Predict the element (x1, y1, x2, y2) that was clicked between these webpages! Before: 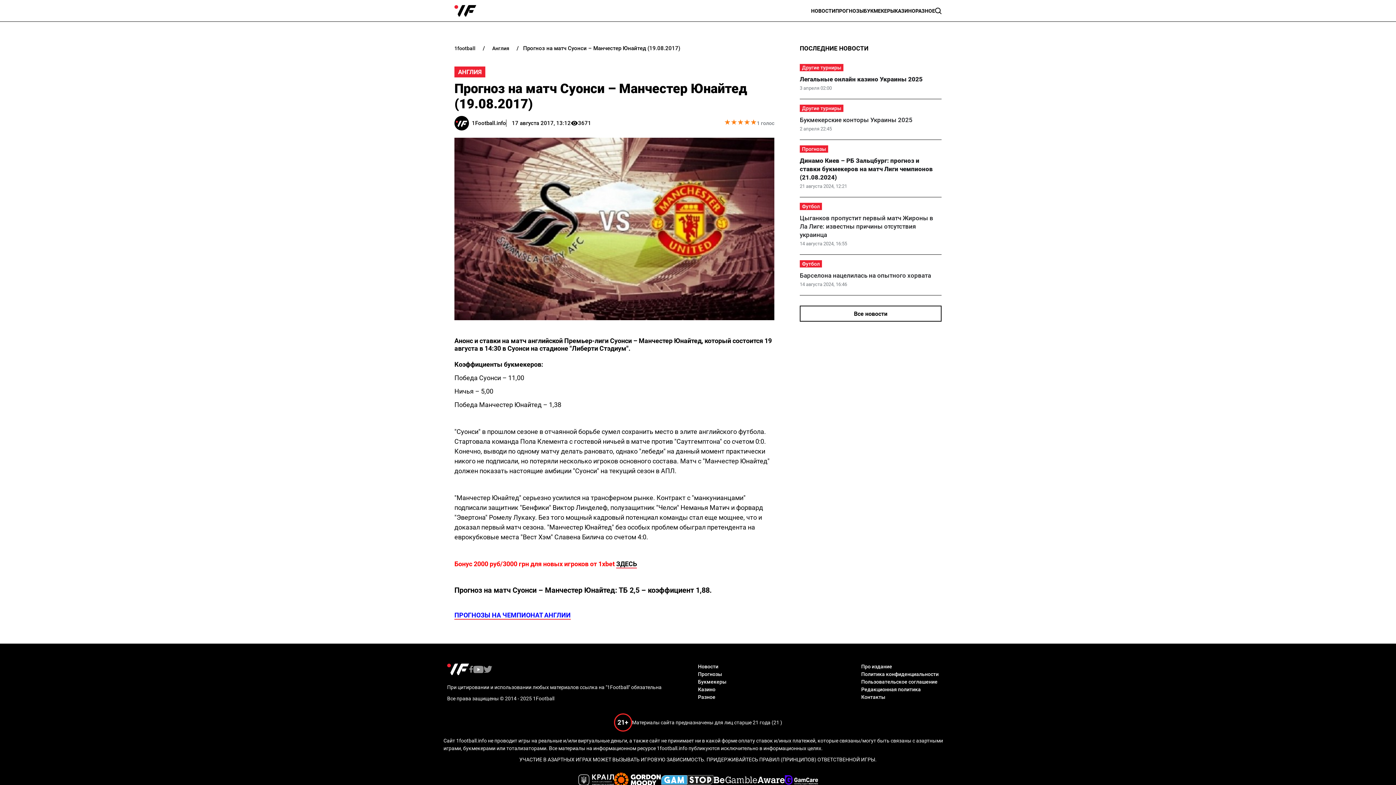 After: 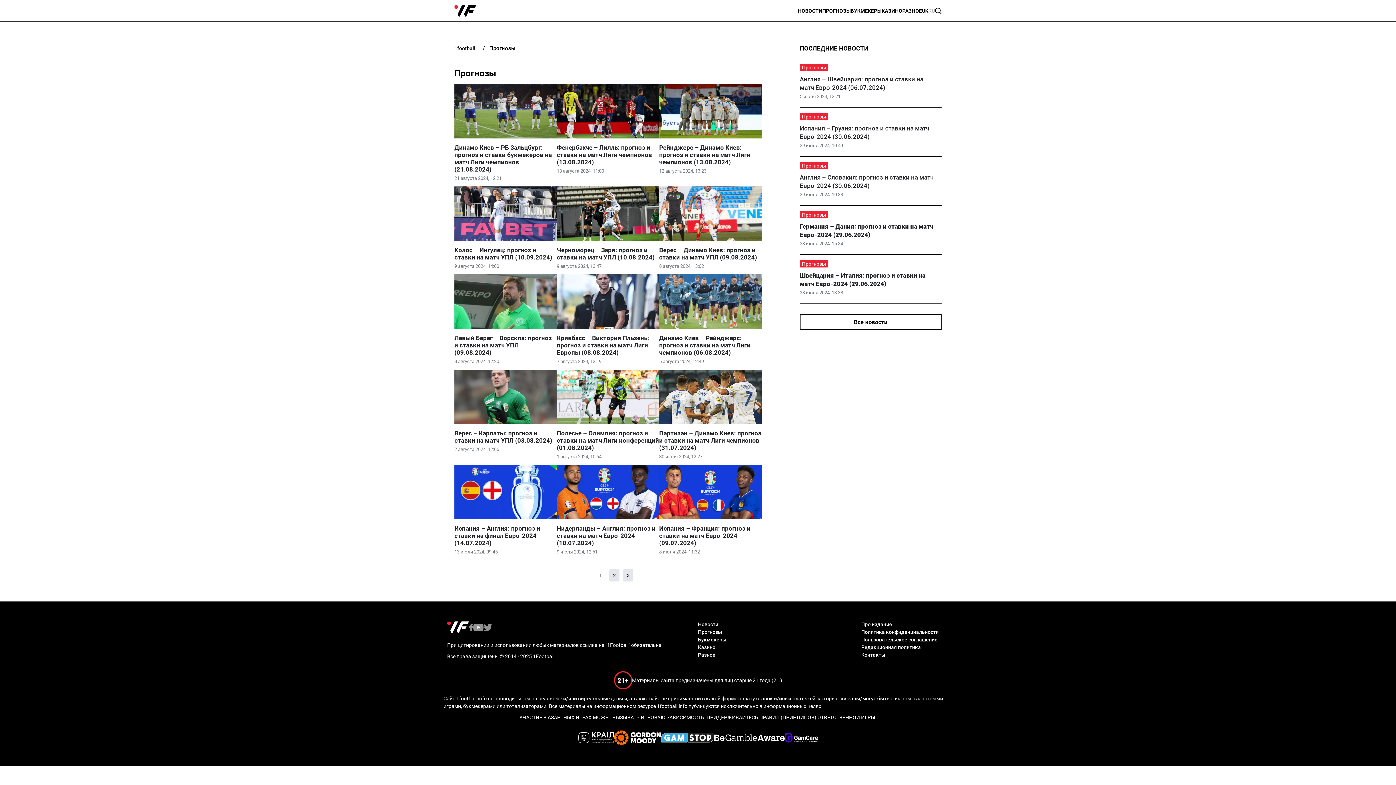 Action: label: Прогнозы bbox: (800, 145, 828, 152)